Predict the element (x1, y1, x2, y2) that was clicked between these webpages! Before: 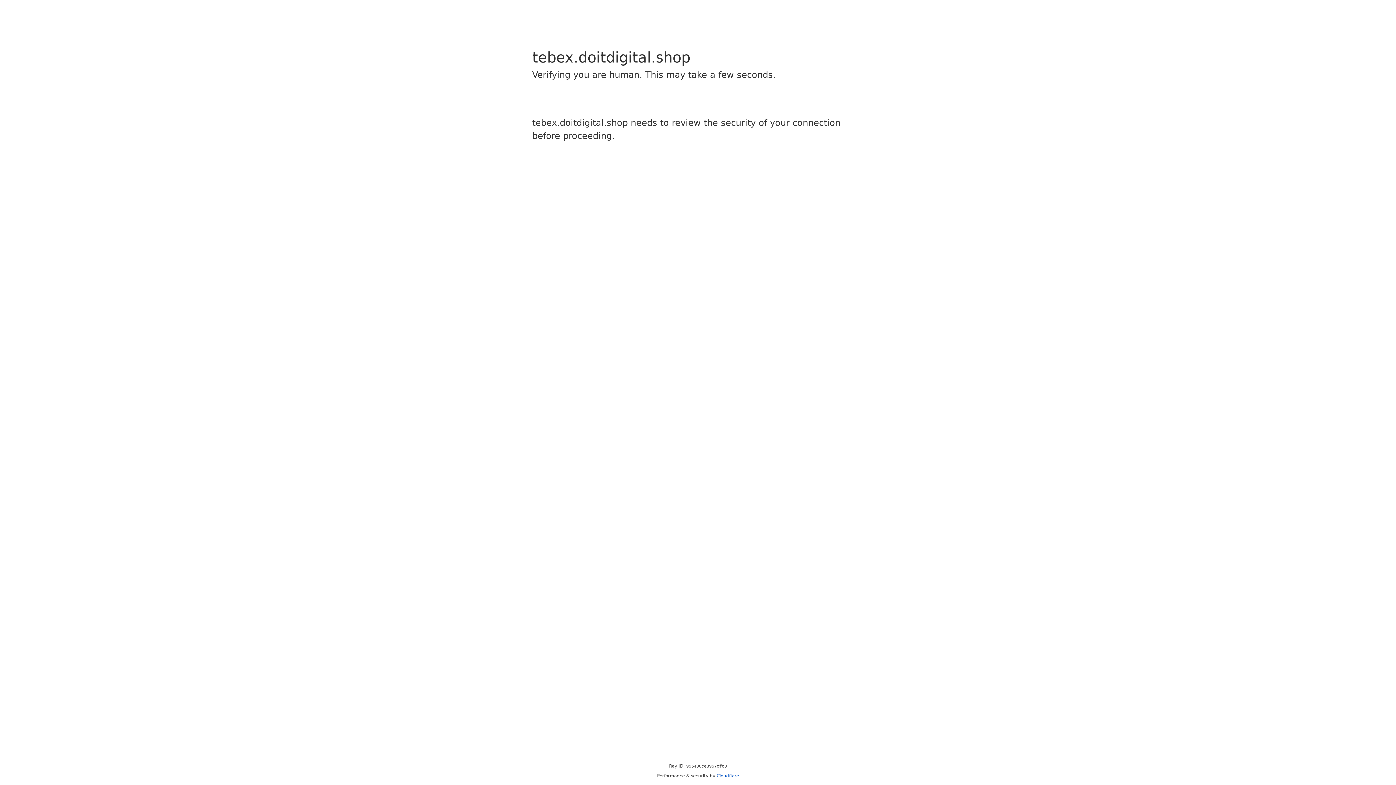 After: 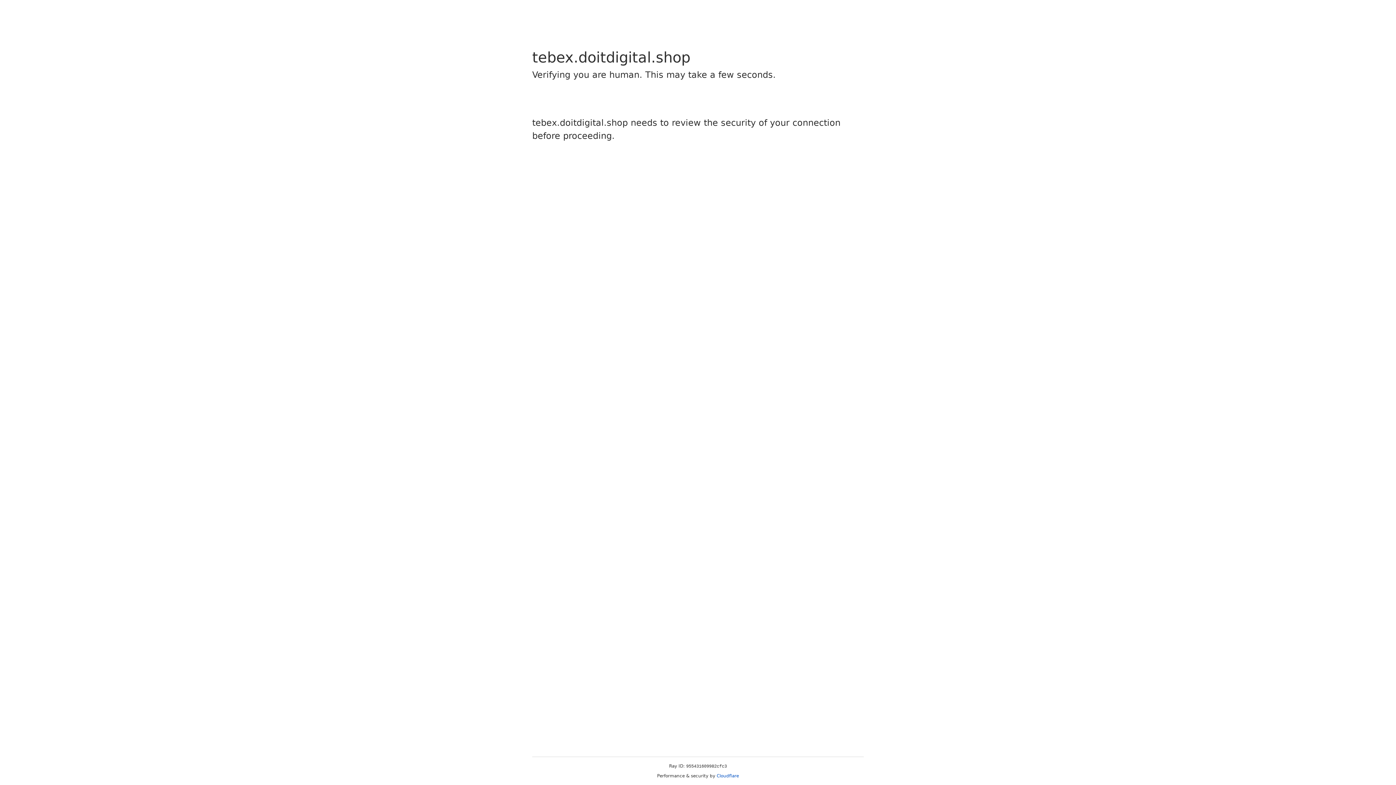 Action: bbox: (716, 773, 739, 778) label: Cloudflare